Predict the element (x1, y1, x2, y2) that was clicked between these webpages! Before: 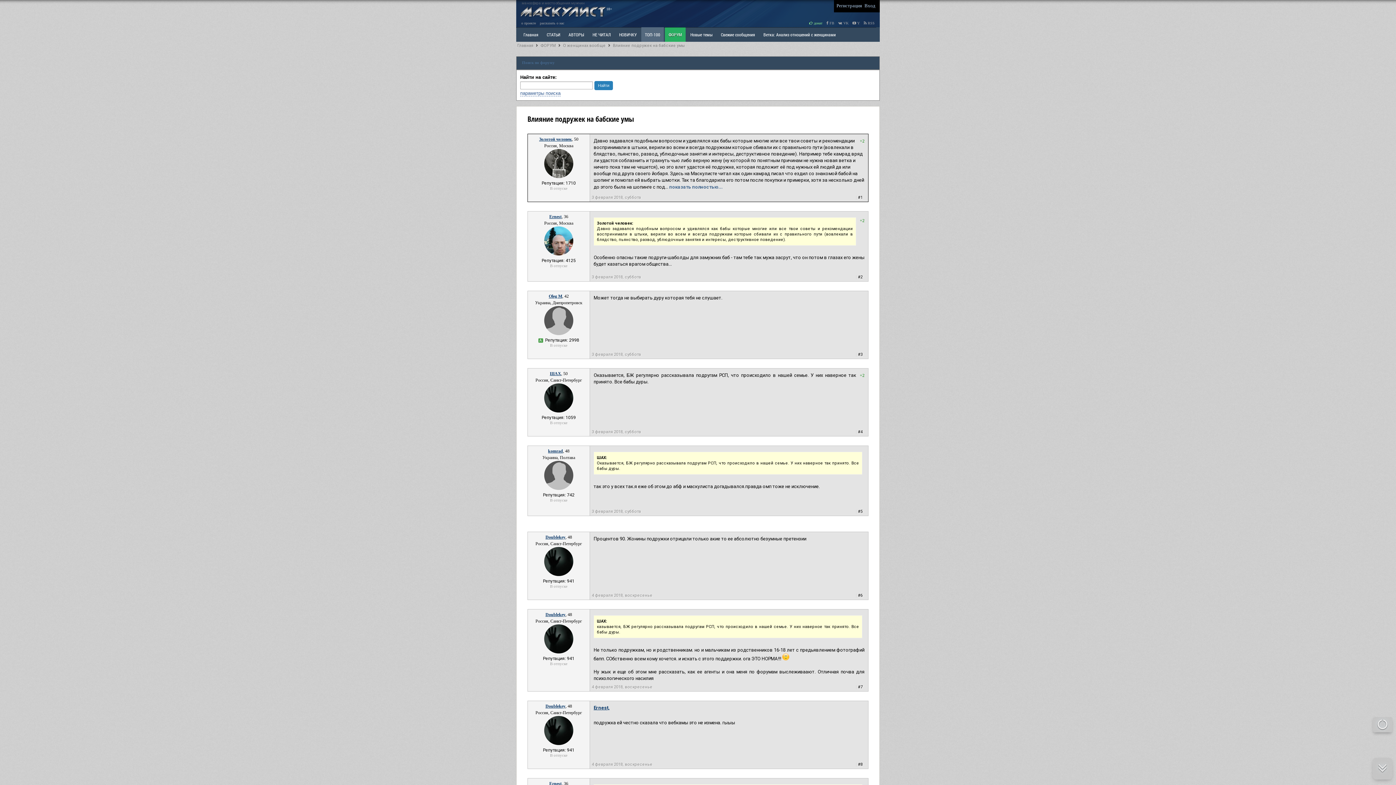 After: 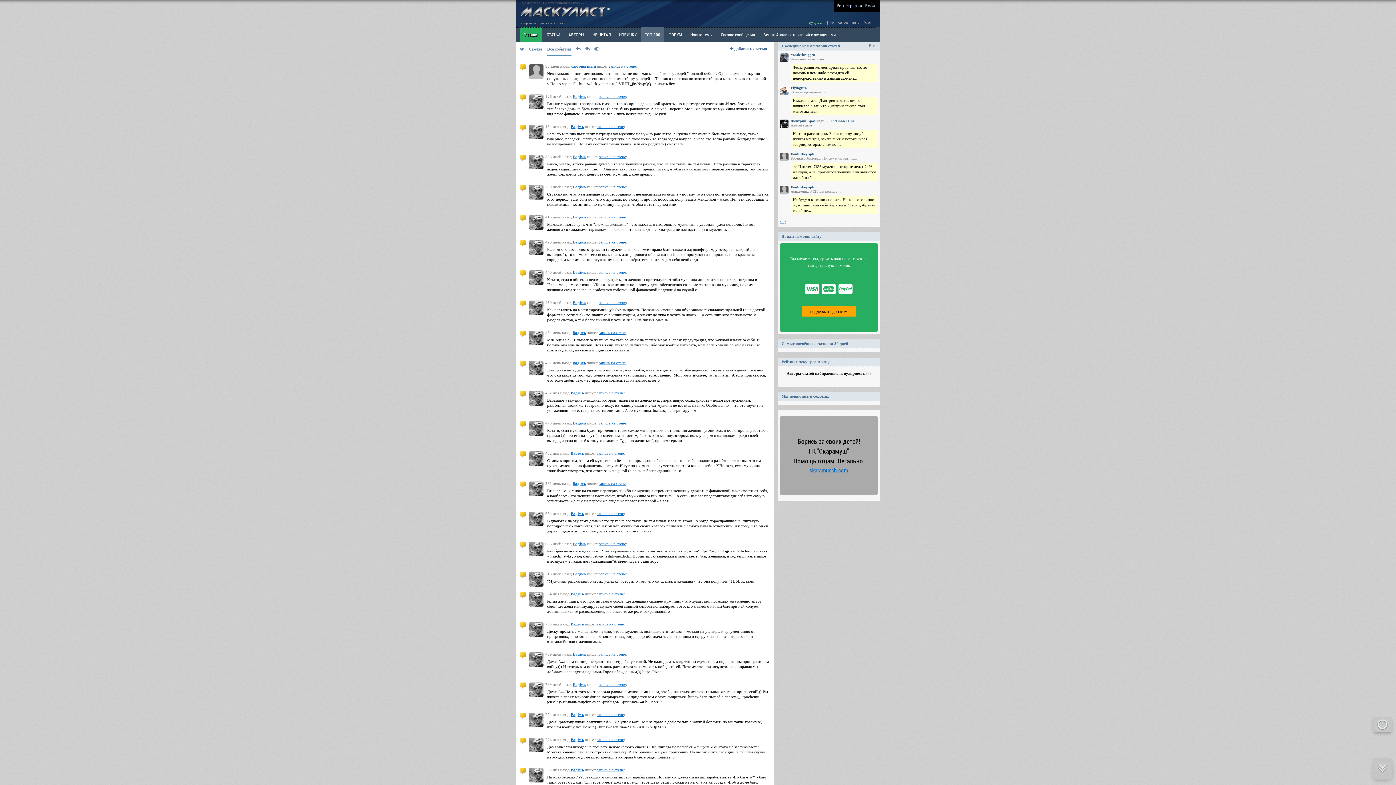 Action: bbox: (1377, 718, 1388, 730)